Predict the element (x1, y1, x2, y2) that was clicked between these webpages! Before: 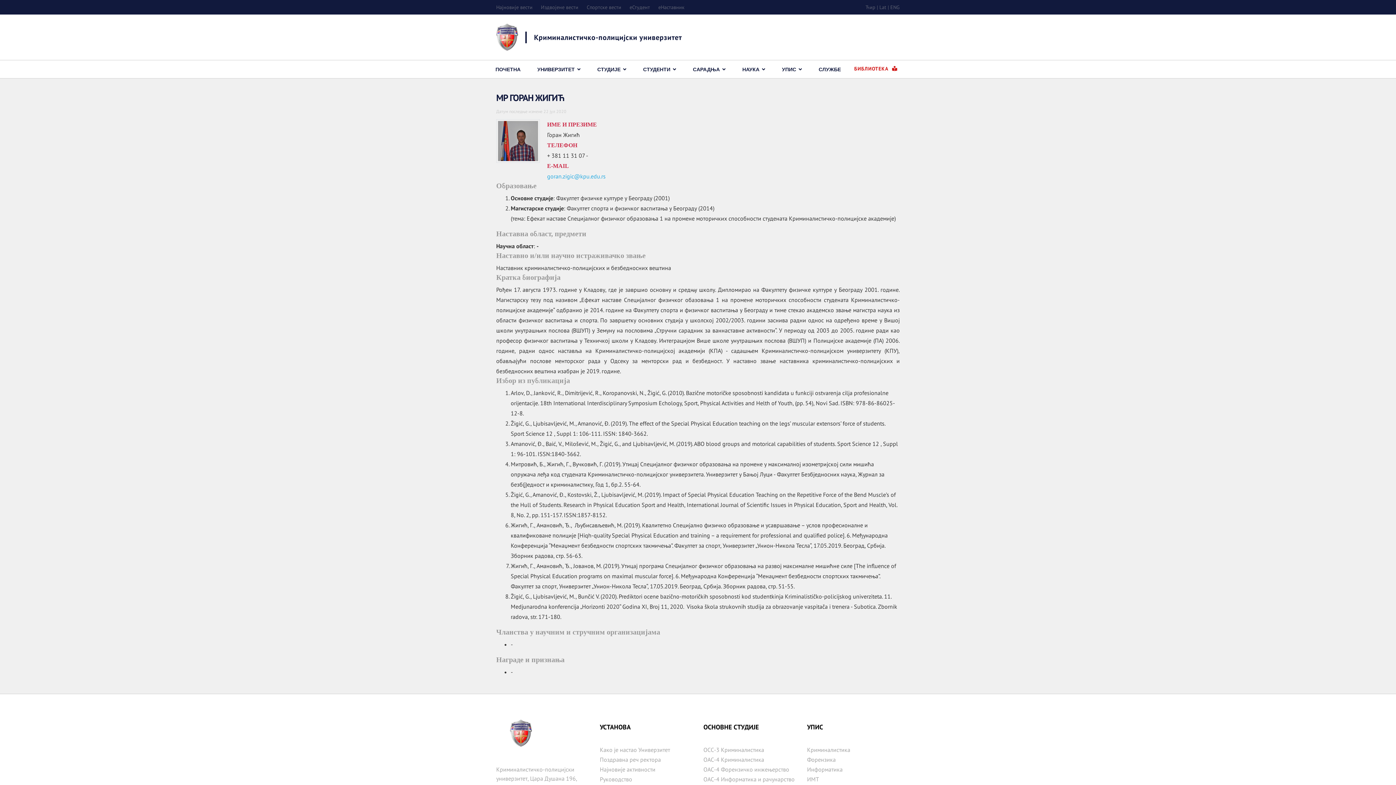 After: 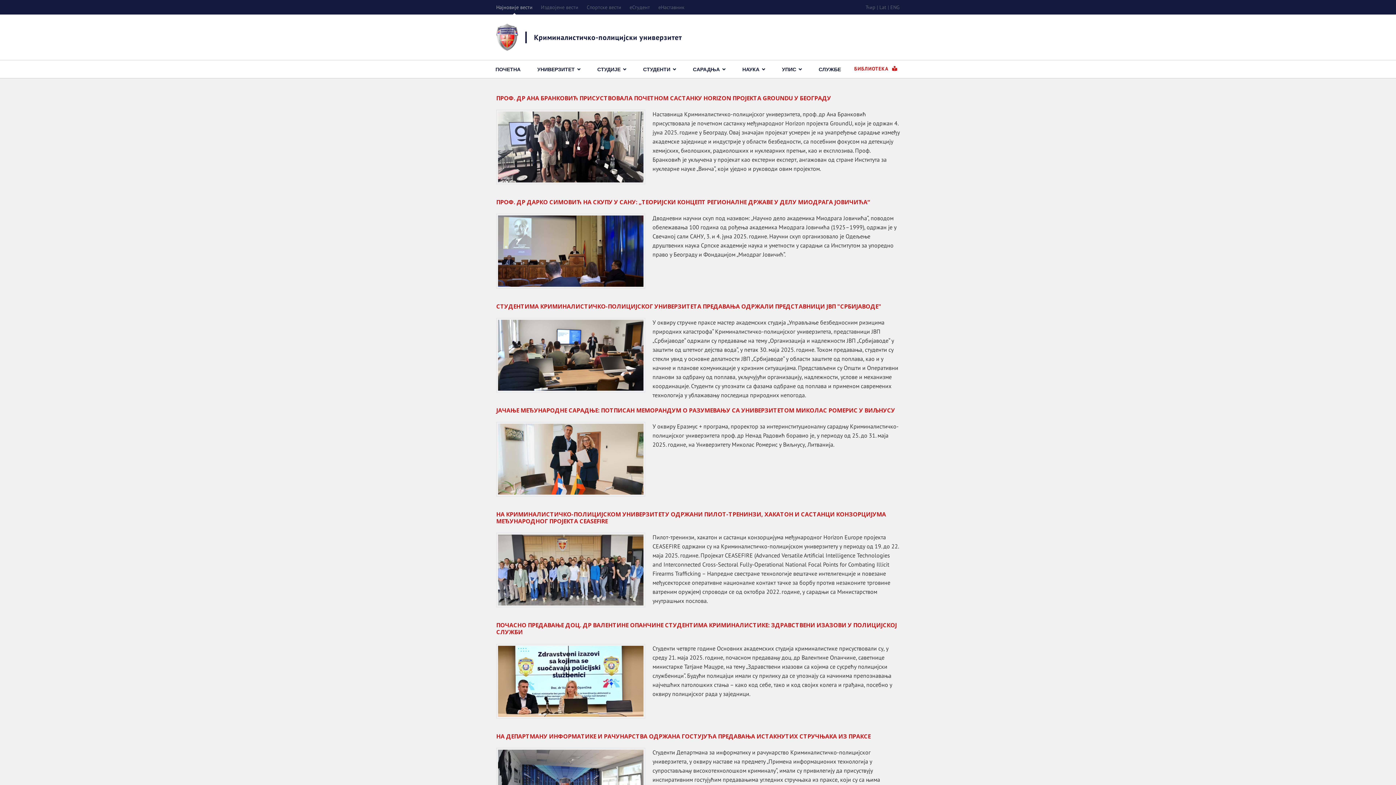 Action: bbox: (600, 765, 692, 774) label: Најновије активности